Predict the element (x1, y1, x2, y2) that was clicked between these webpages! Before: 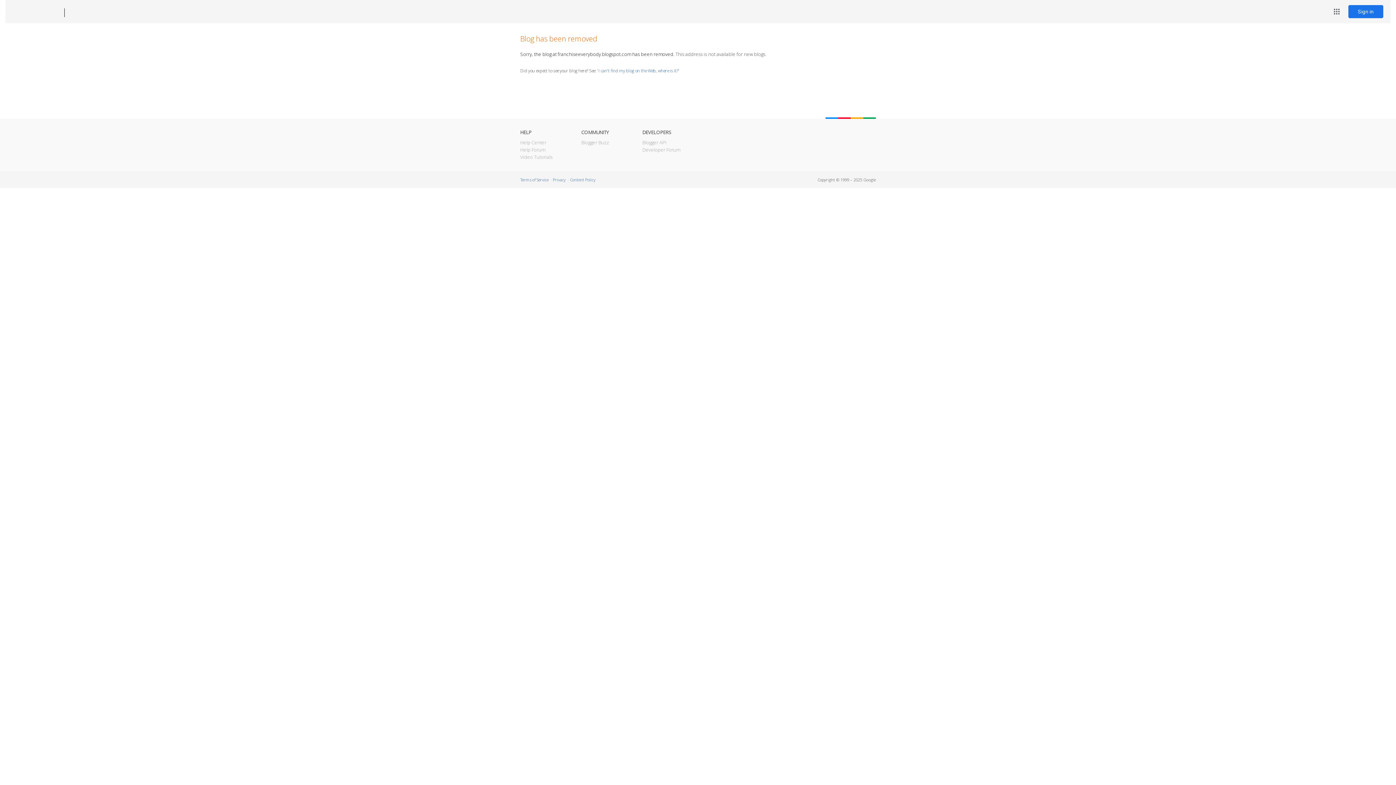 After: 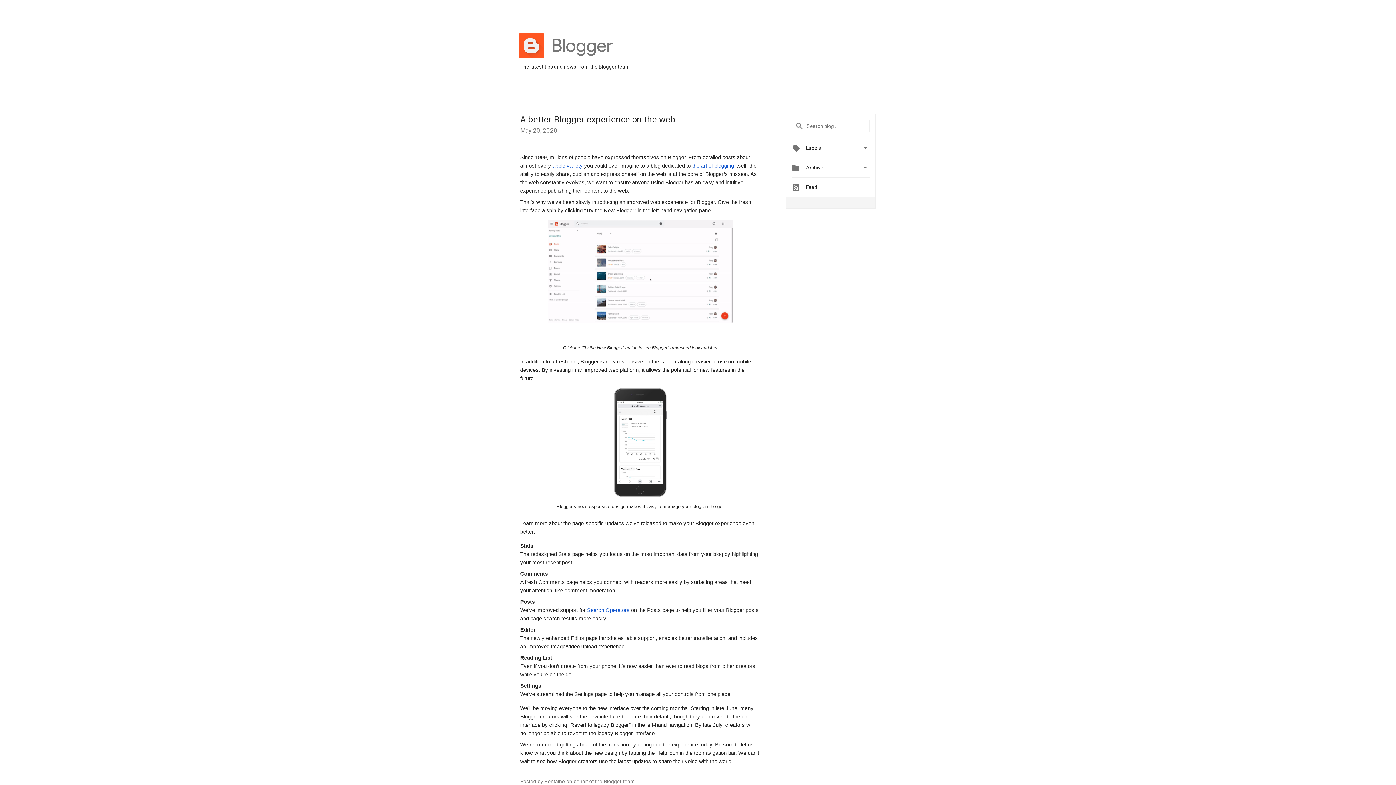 Action: bbox: (581, 139, 609, 145) label: Blogger Buzz